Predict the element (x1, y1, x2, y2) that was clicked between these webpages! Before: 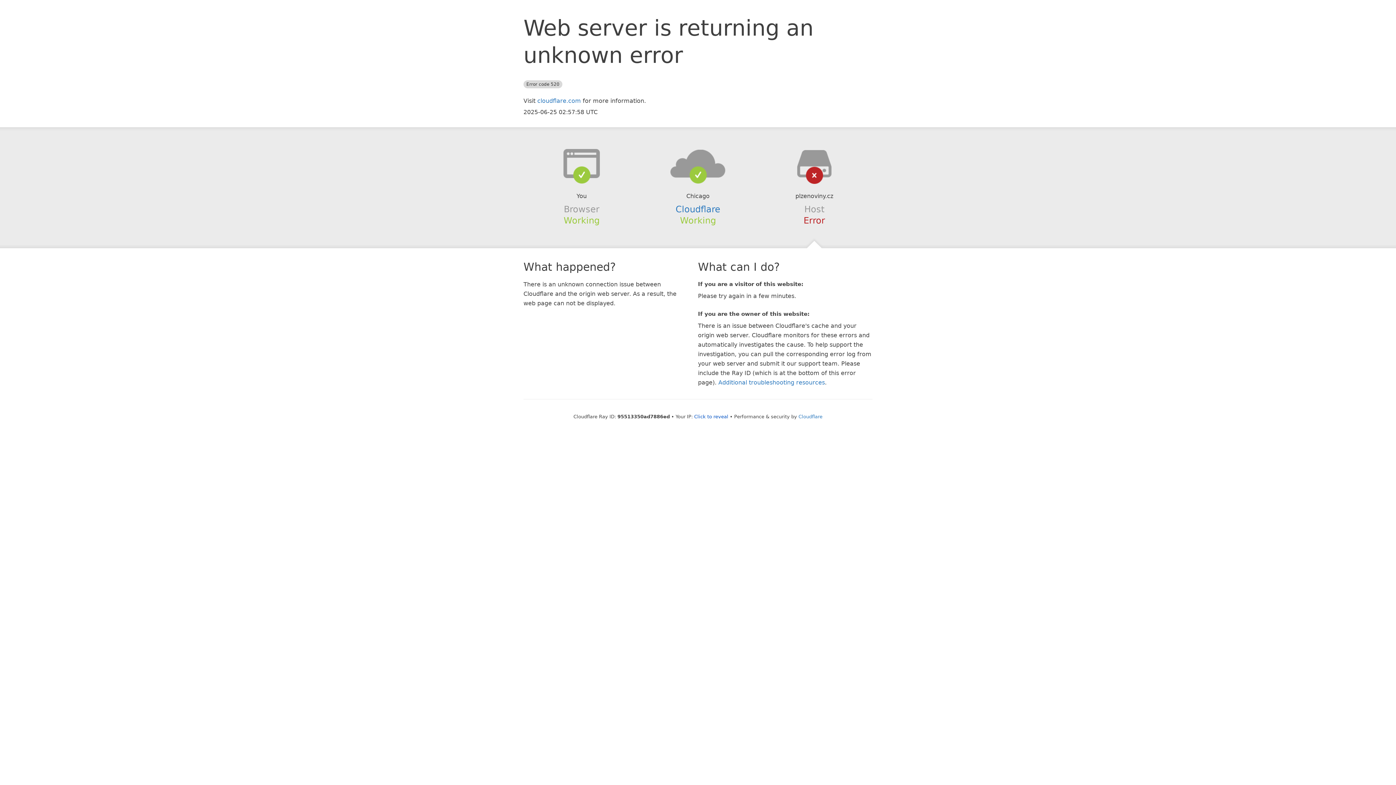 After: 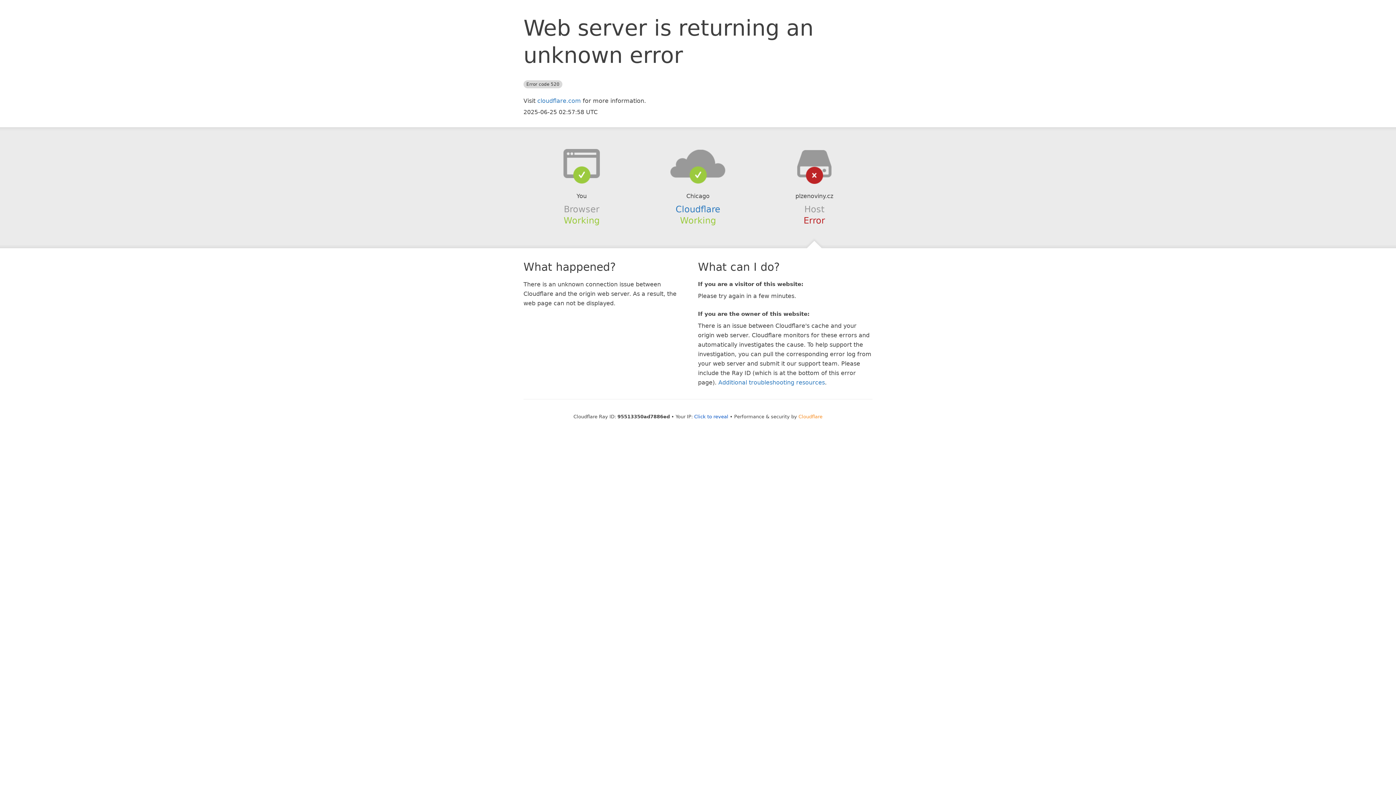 Action: label: Cloudflare bbox: (798, 414, 822, 419)